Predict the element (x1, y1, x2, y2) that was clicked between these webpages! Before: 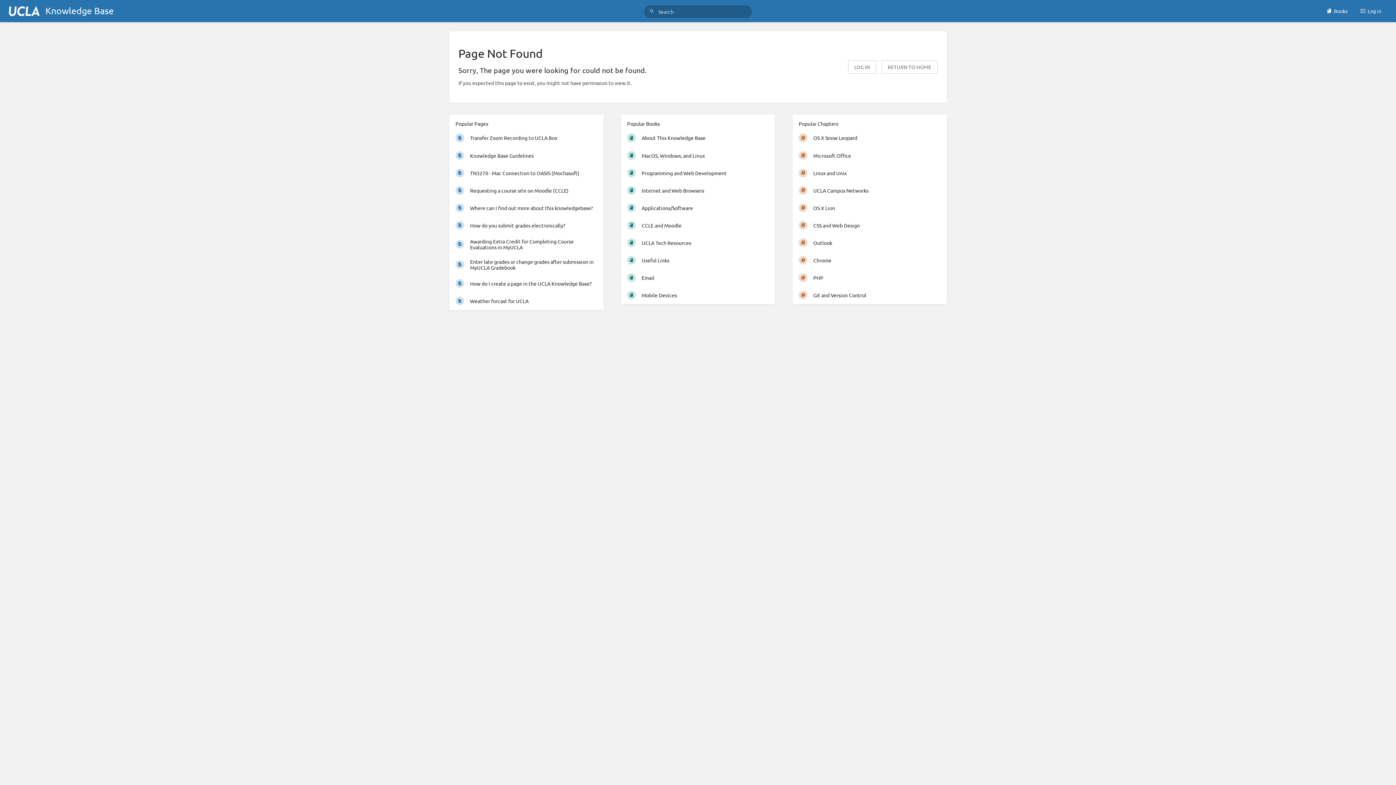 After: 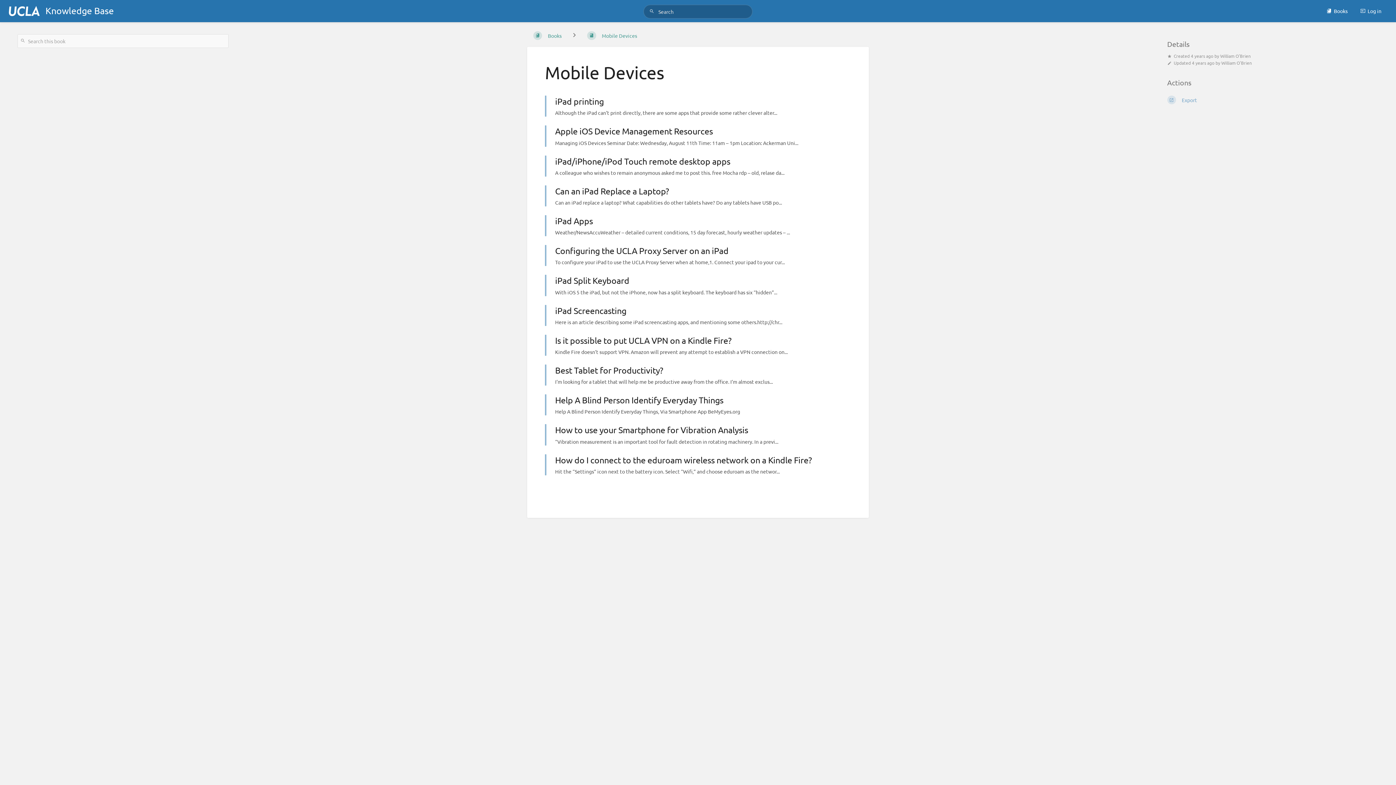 Action: bbox: (621, 286, 774, 304) label: Mobile Devices